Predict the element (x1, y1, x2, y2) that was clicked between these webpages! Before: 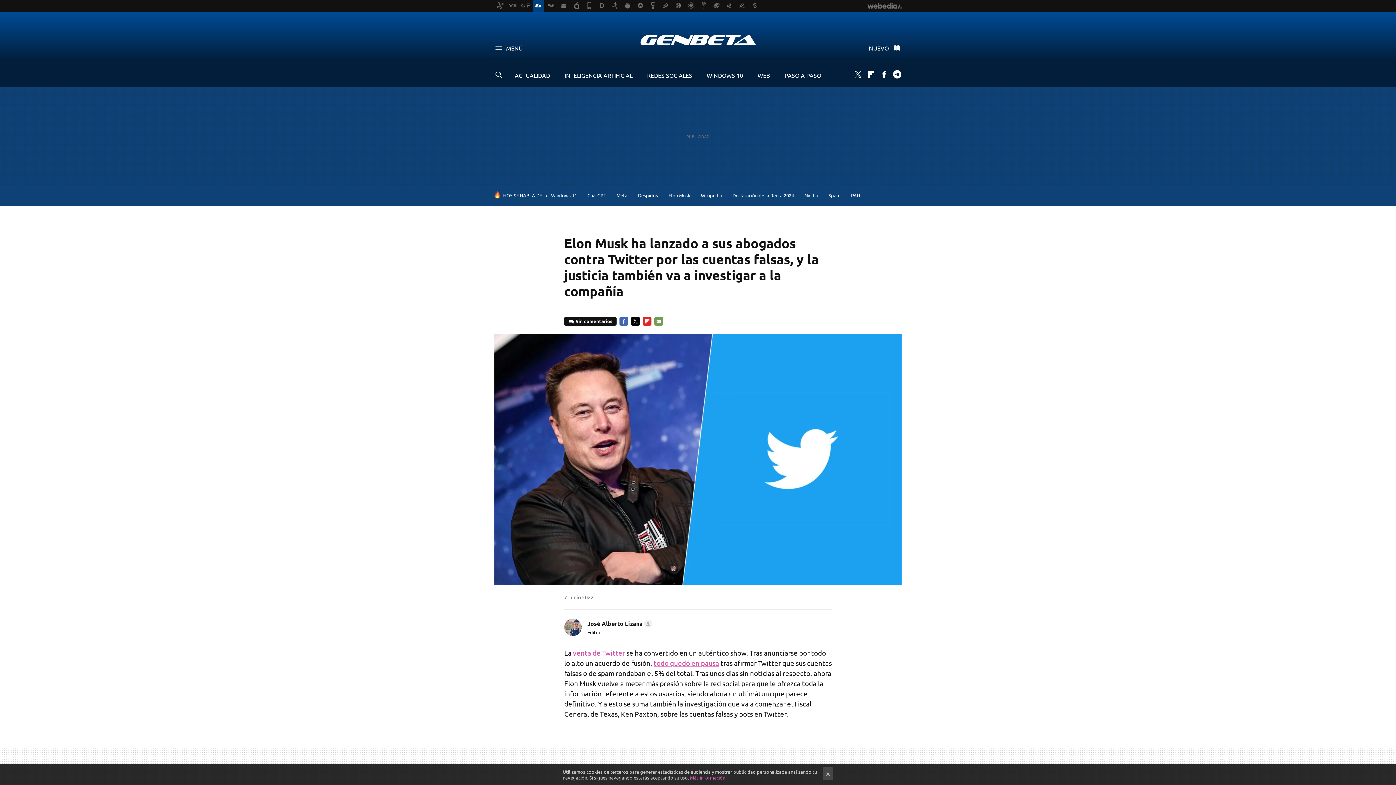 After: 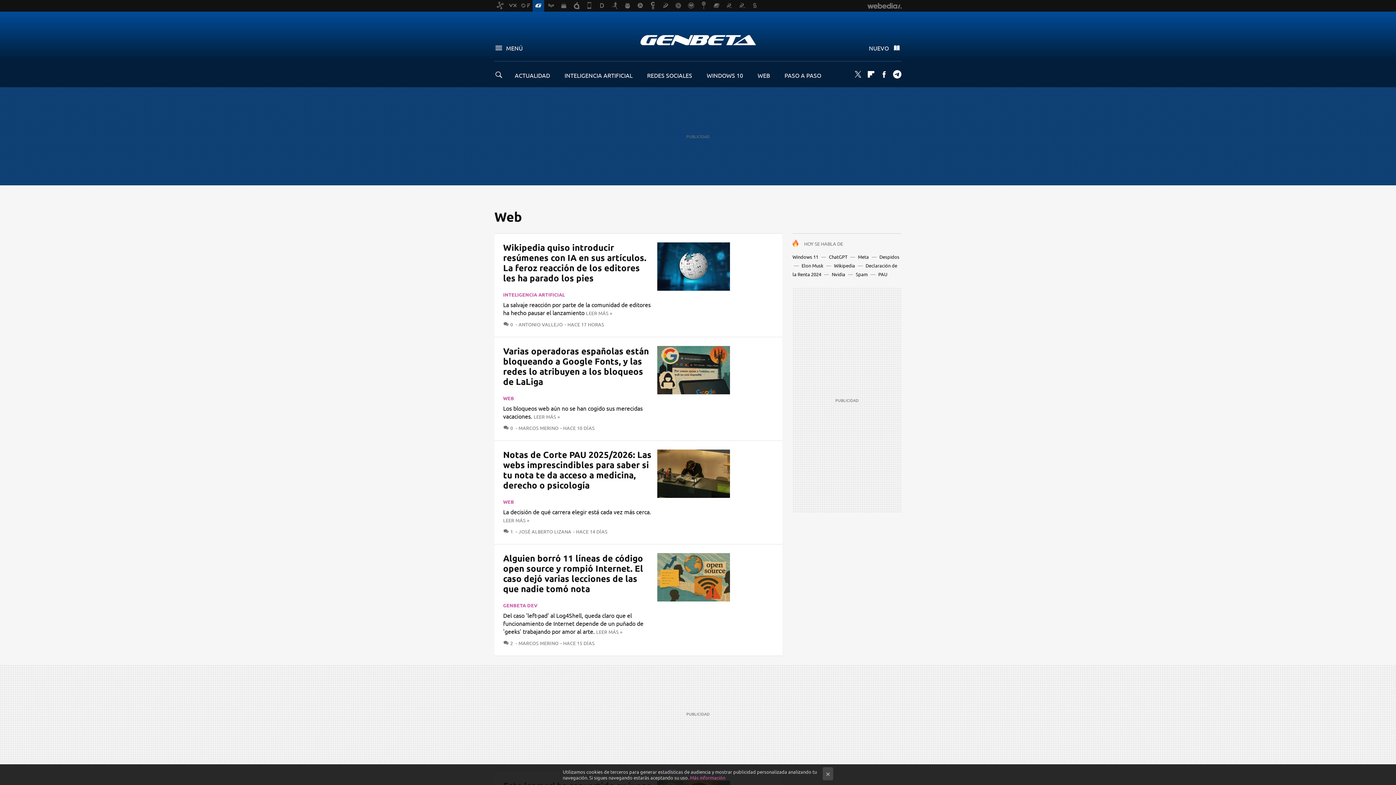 Action: label: WEB bbox: (757, 71, 770, 78)